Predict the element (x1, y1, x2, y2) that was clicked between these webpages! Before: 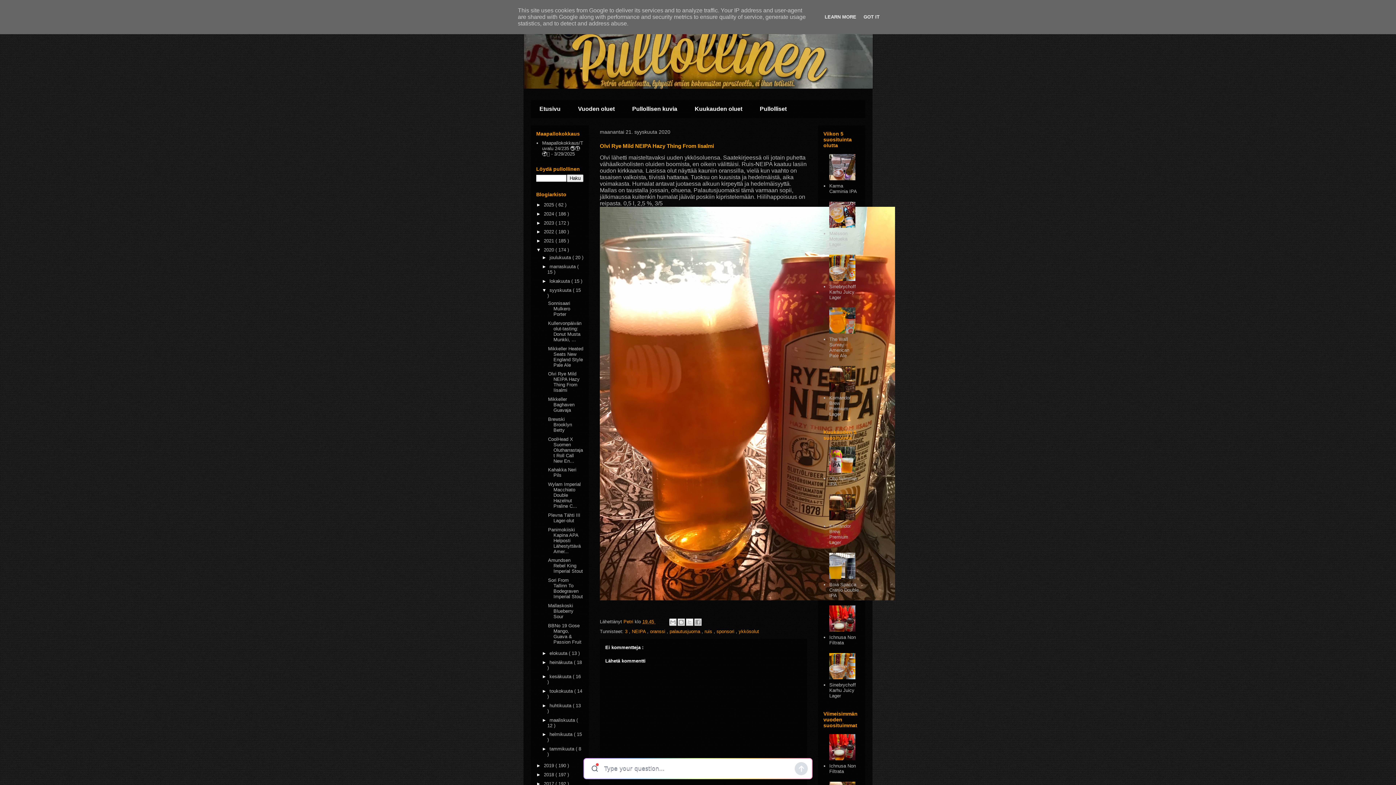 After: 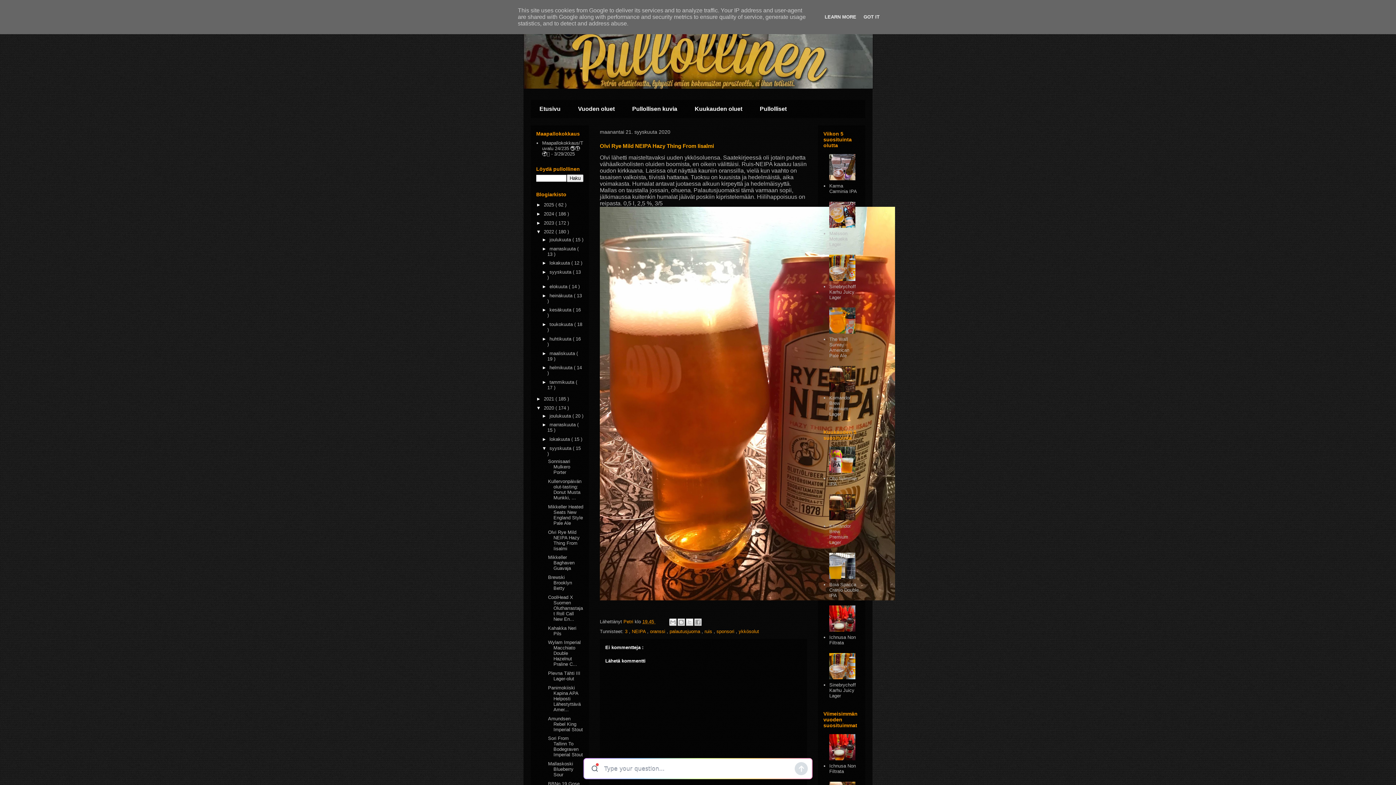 Action: bbox: (536, 229, 544, 234) label: ►  